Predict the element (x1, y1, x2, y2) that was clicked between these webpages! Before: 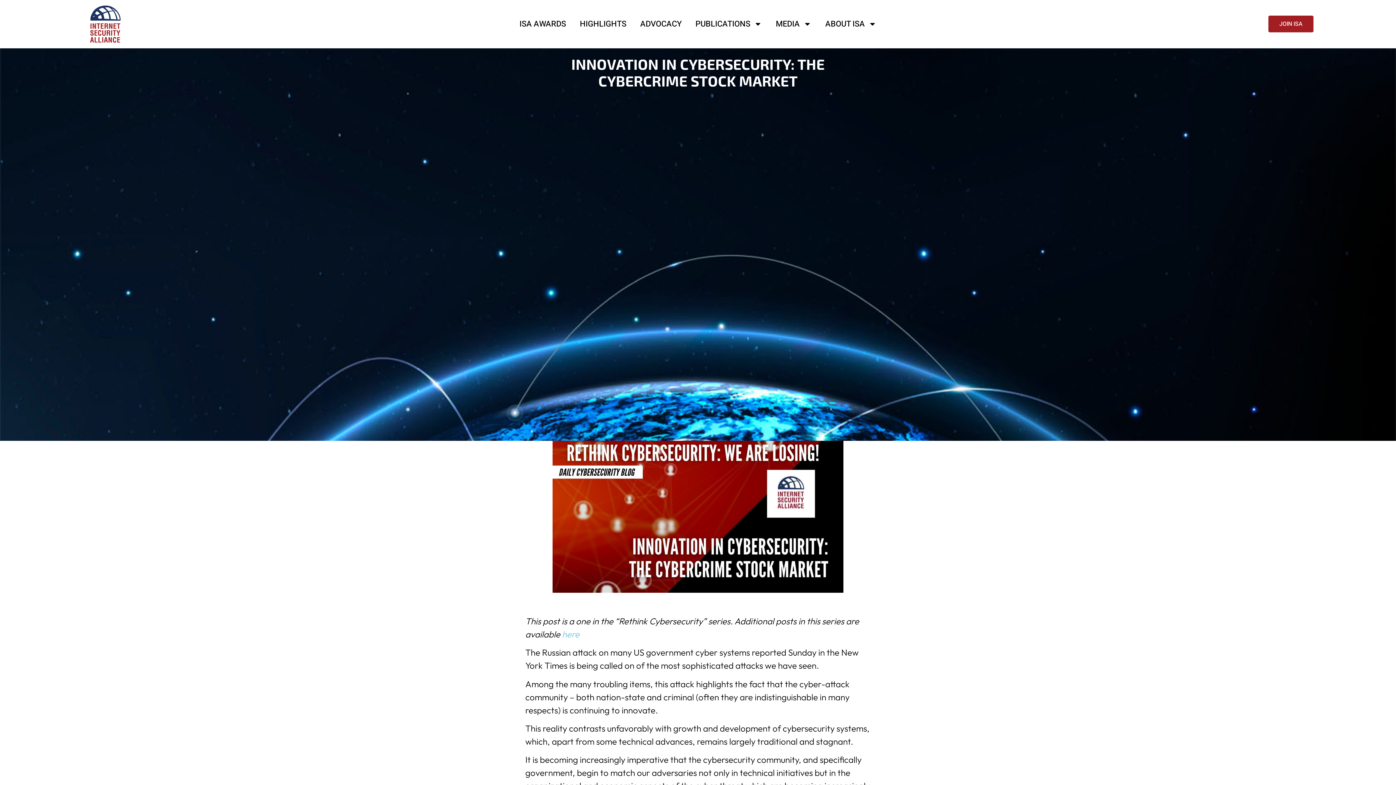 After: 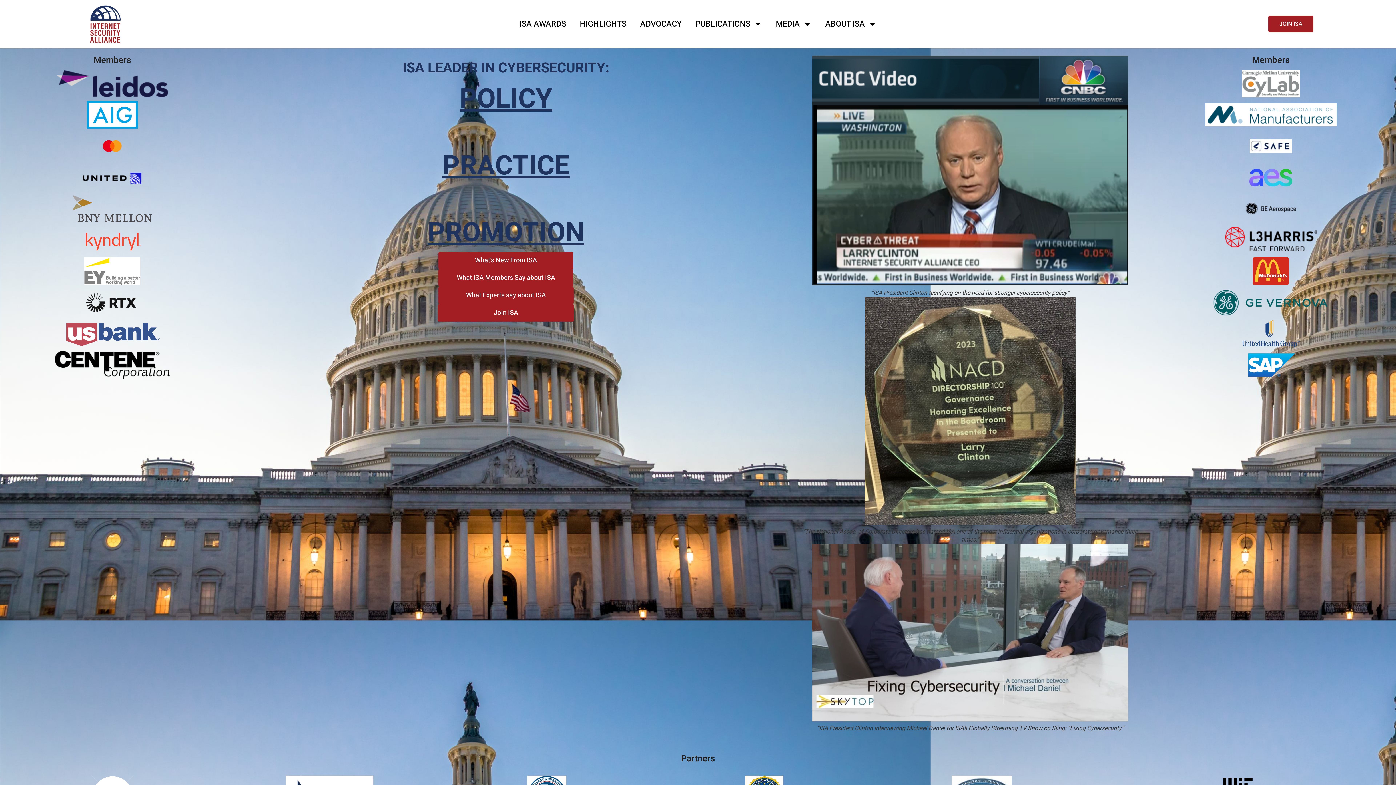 Action: bbox: (58, 4, 151, 44)